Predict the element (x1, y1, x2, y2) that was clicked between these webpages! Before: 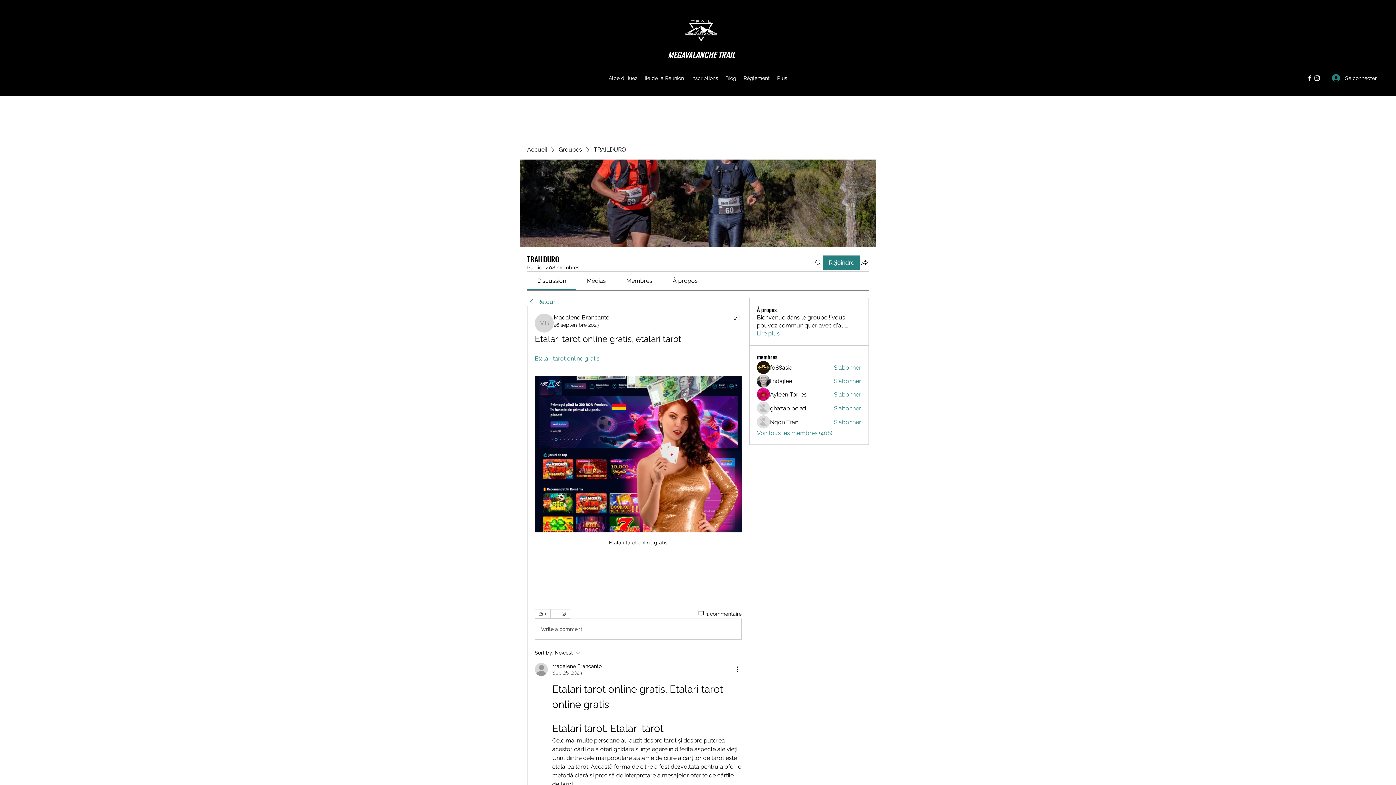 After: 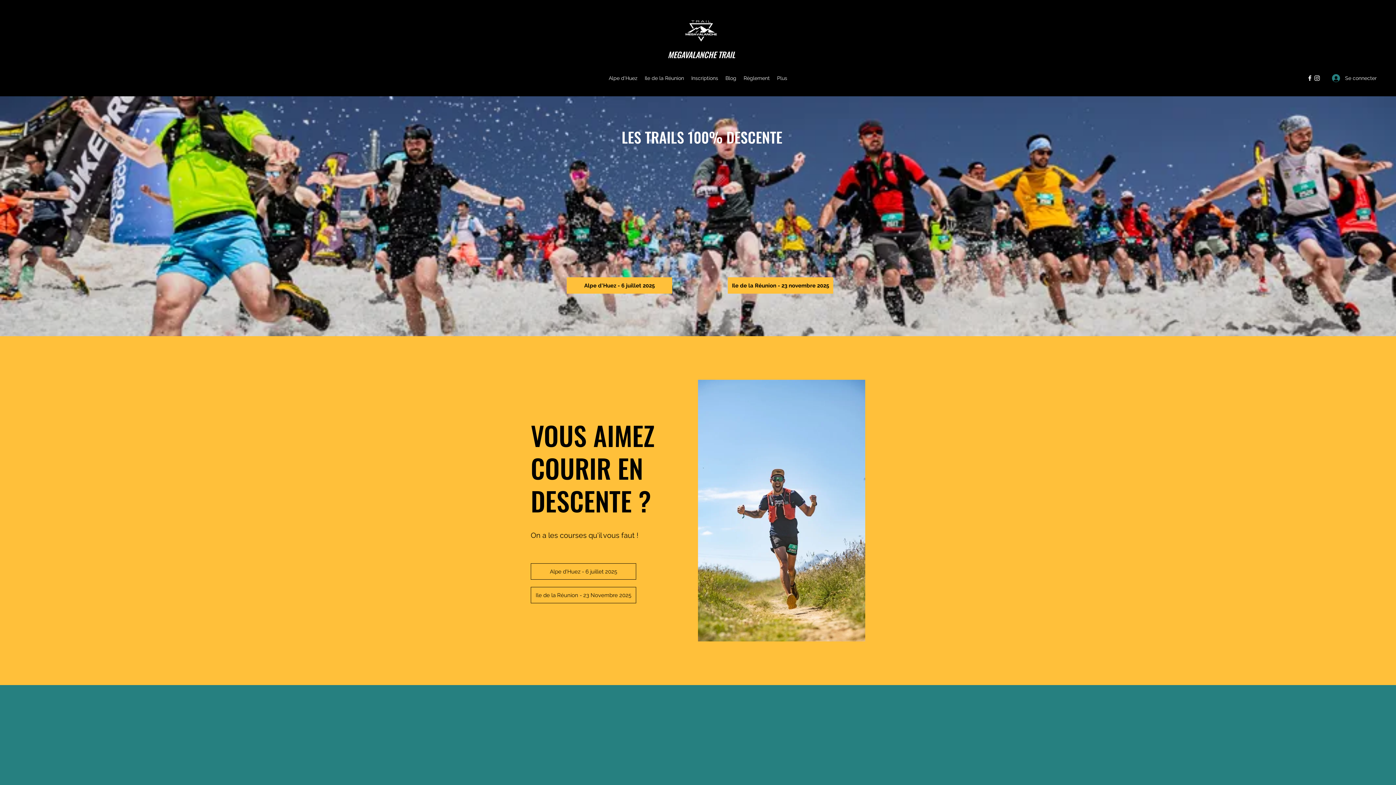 Action: bbox: (527, 145, 547, 153) label: Accueil